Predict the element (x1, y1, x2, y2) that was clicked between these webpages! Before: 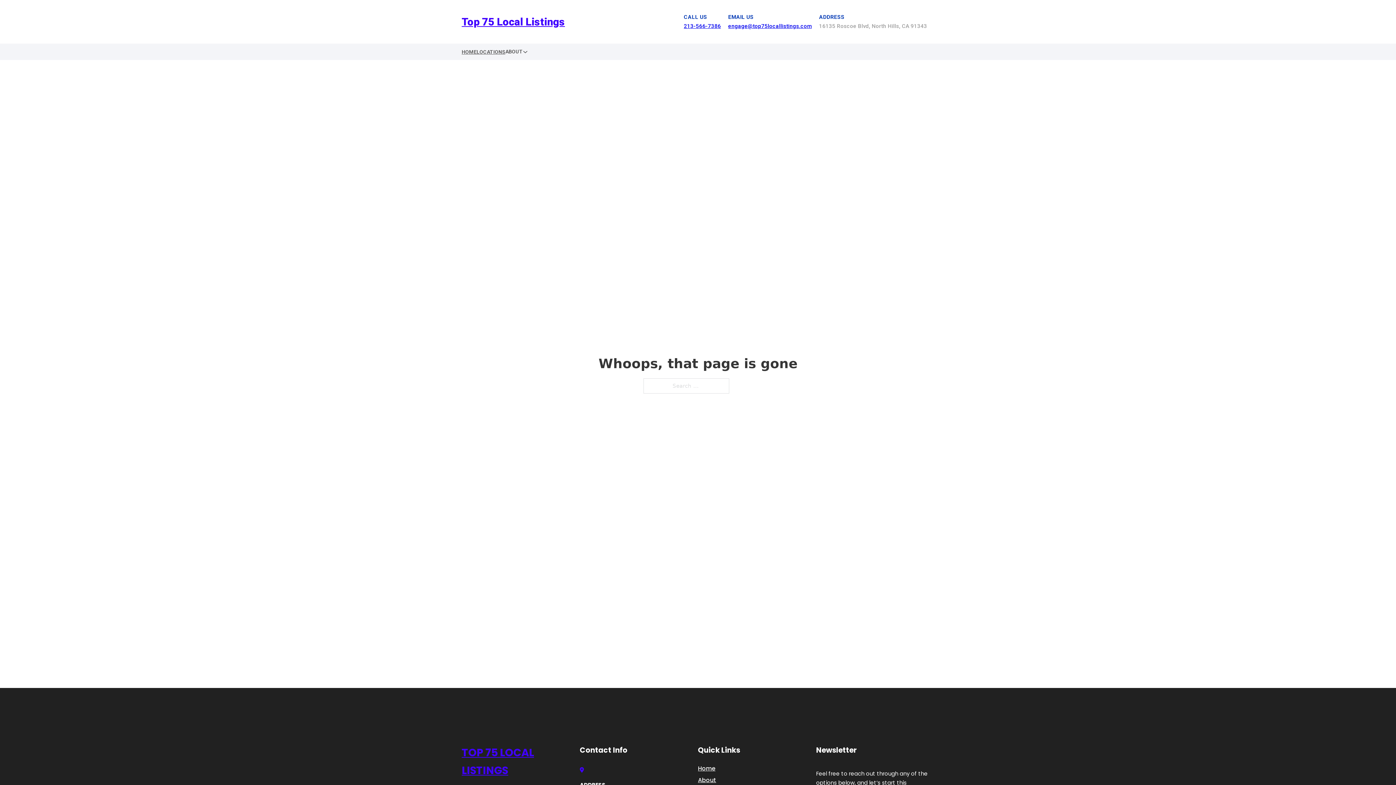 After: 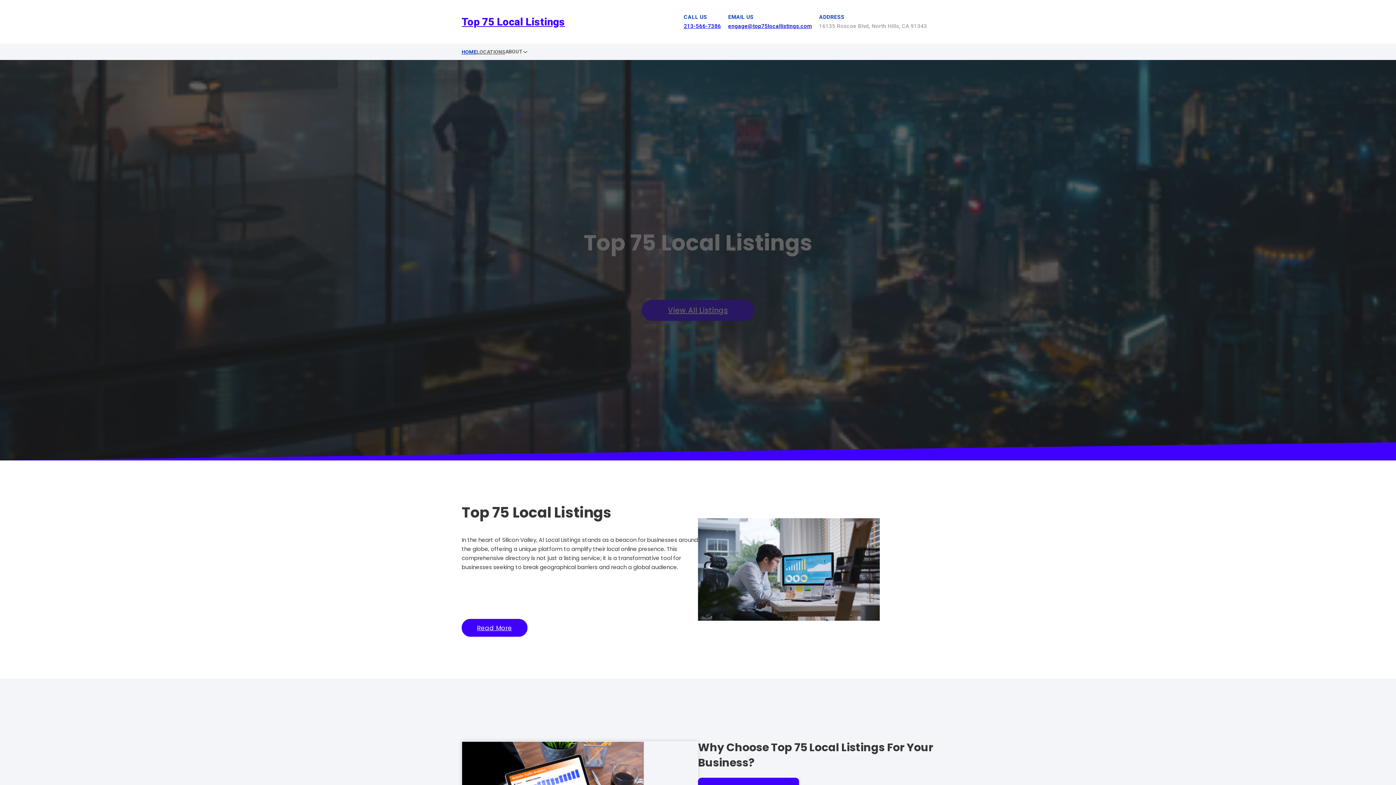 Action: bbox: (698, 763, 715, 773) label: Home